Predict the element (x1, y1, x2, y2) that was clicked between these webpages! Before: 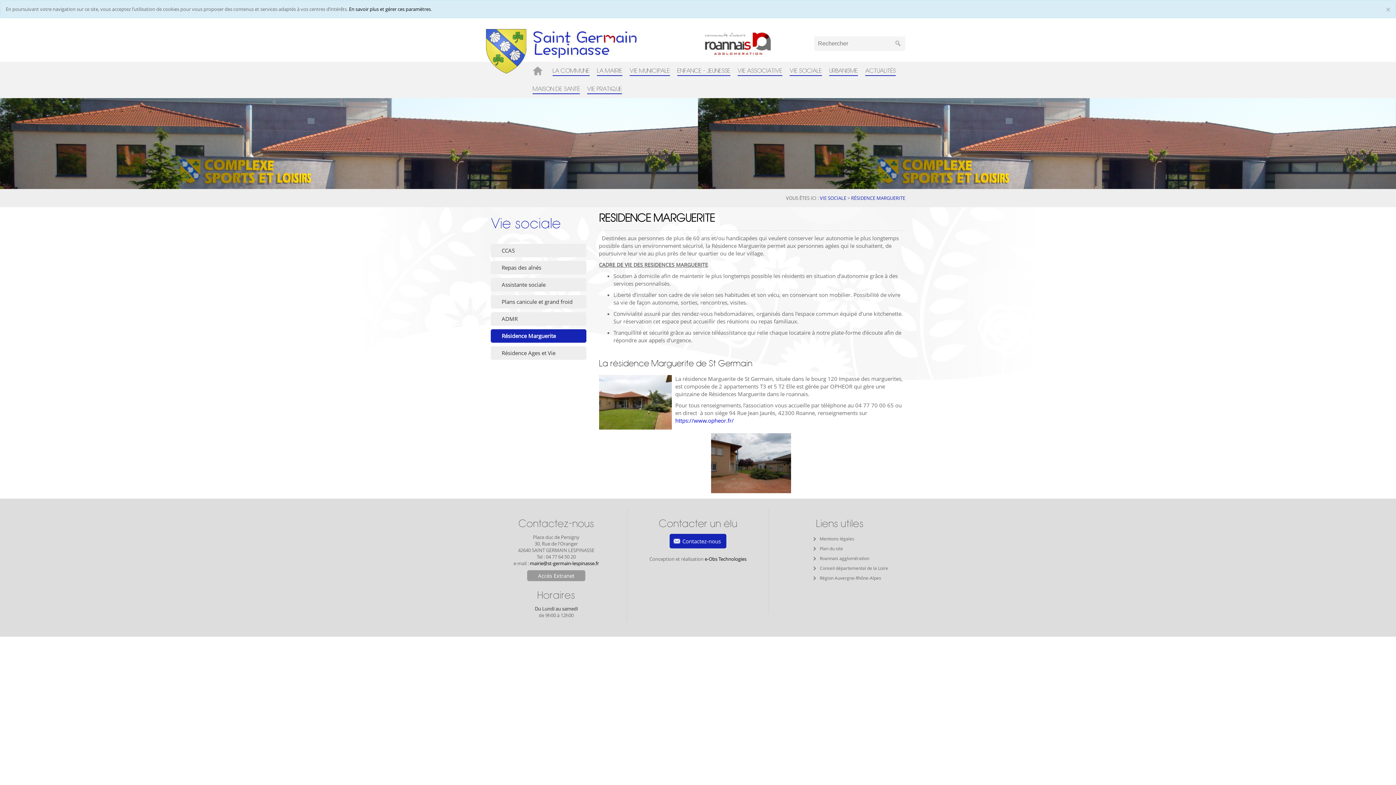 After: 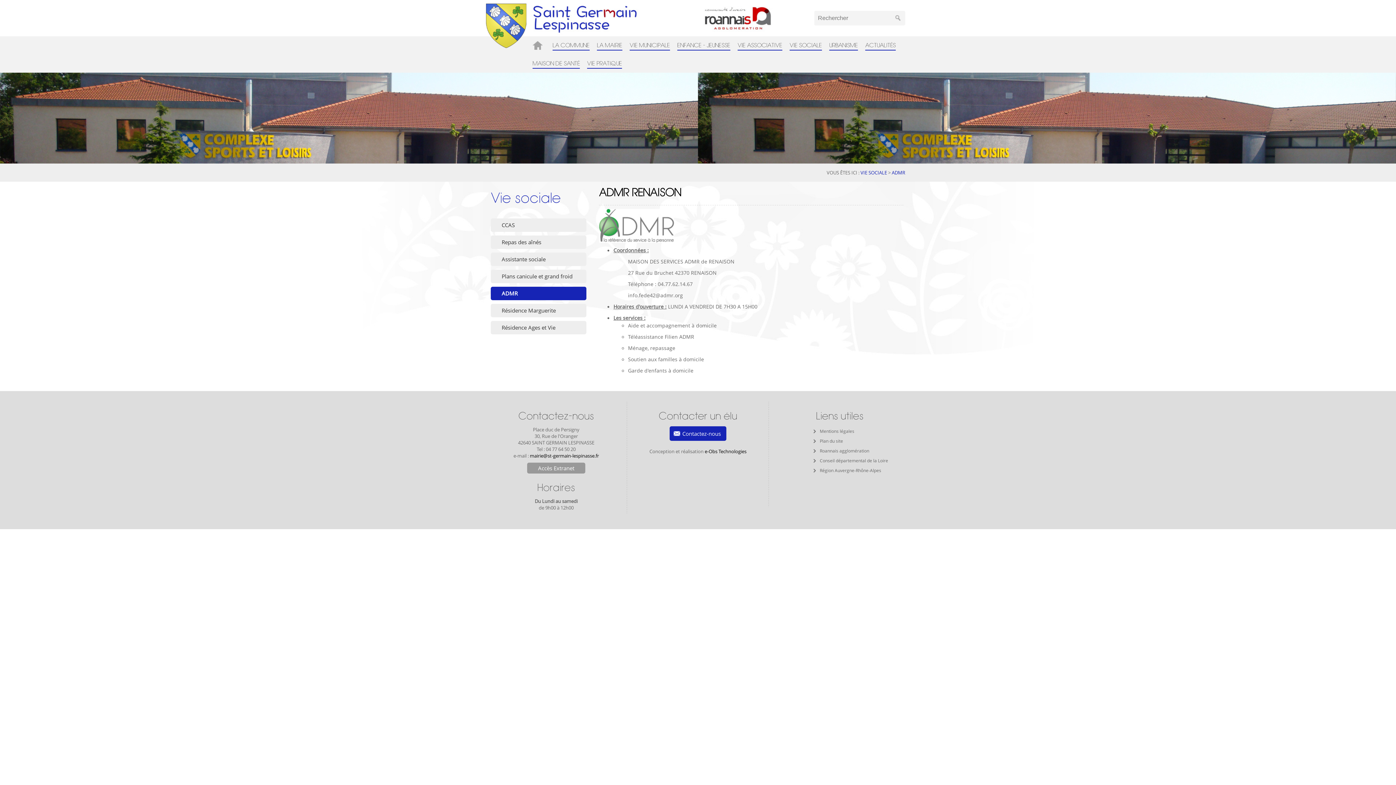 Action: bbox: (490, 312, 586, 325) label: ADMR